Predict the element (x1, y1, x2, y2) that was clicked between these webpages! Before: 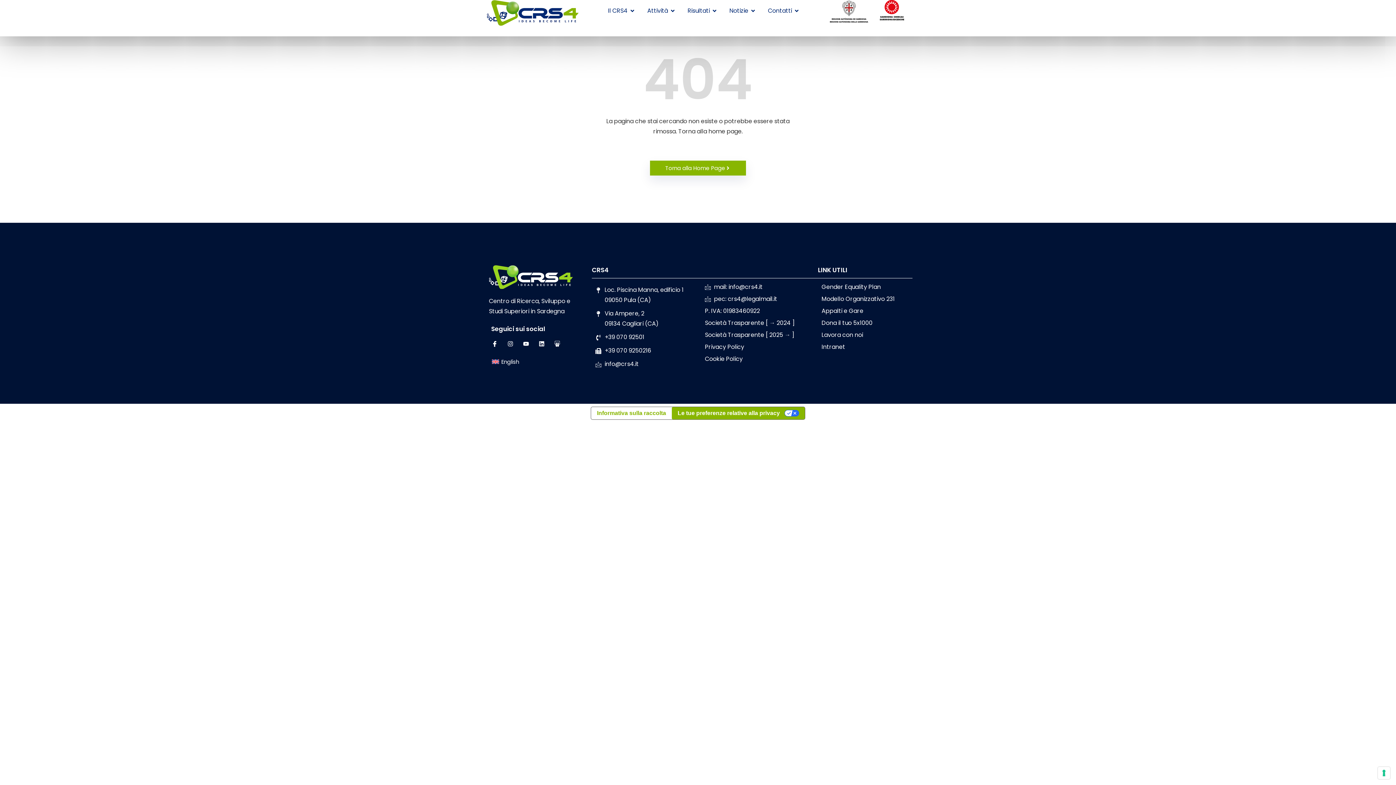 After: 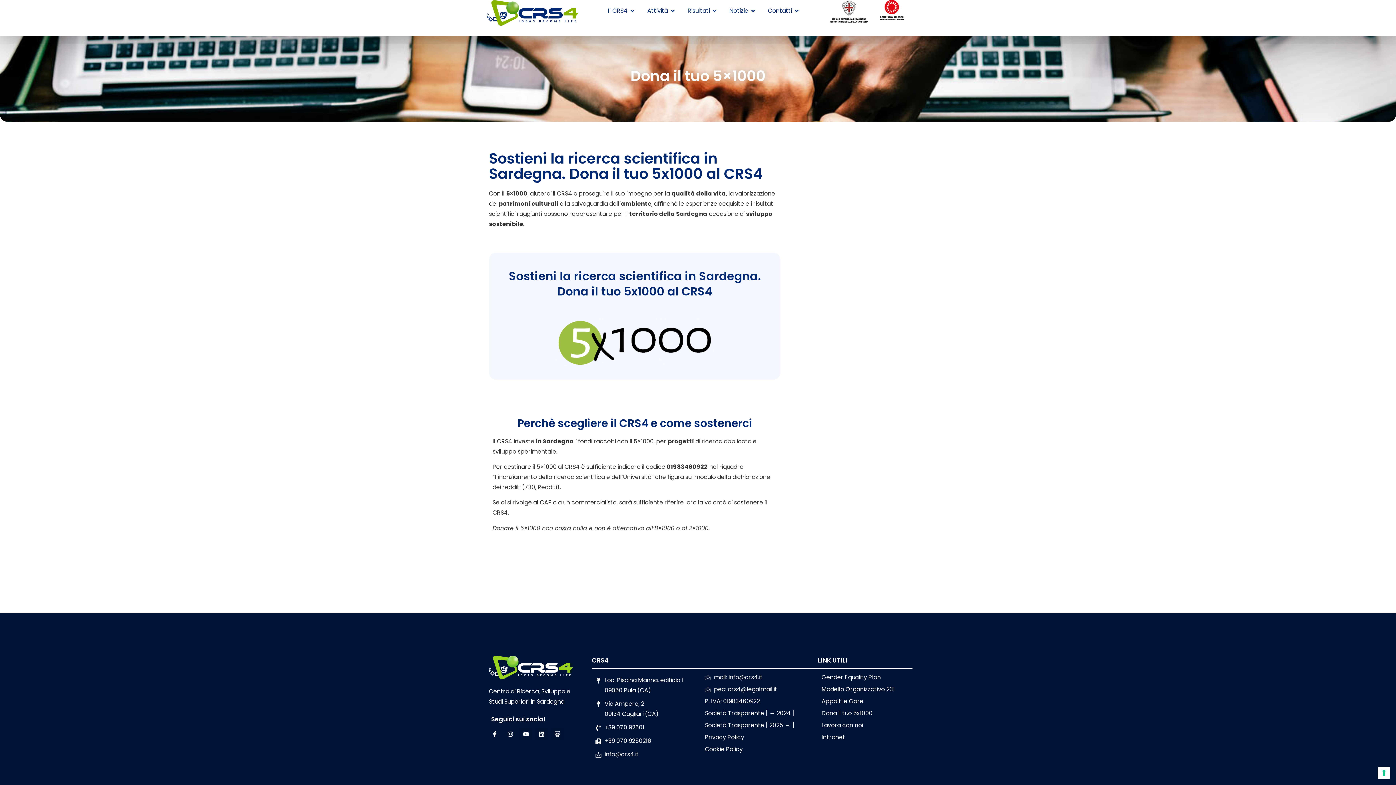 Action: label: Dona il tuo 5x1000 bbox: (821, 318, 909, 328)